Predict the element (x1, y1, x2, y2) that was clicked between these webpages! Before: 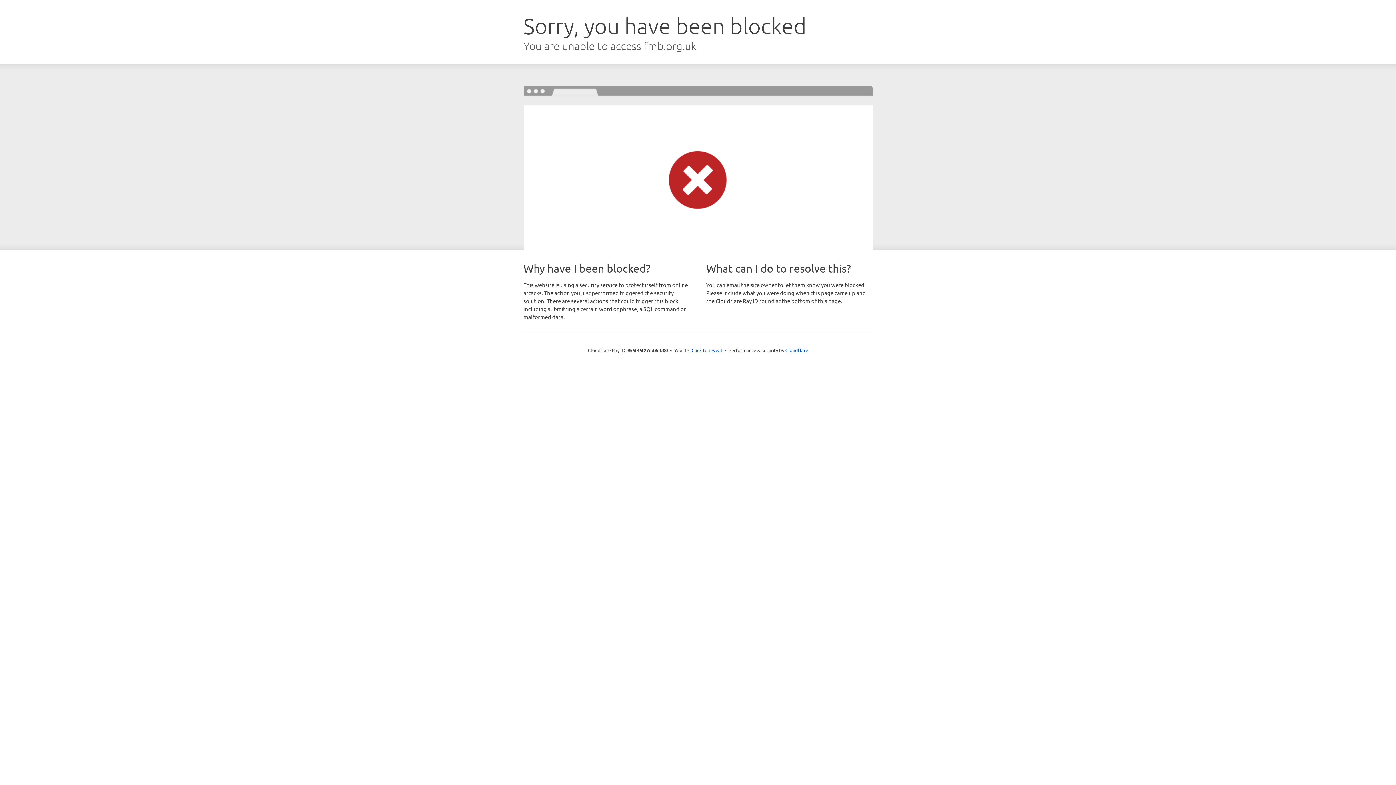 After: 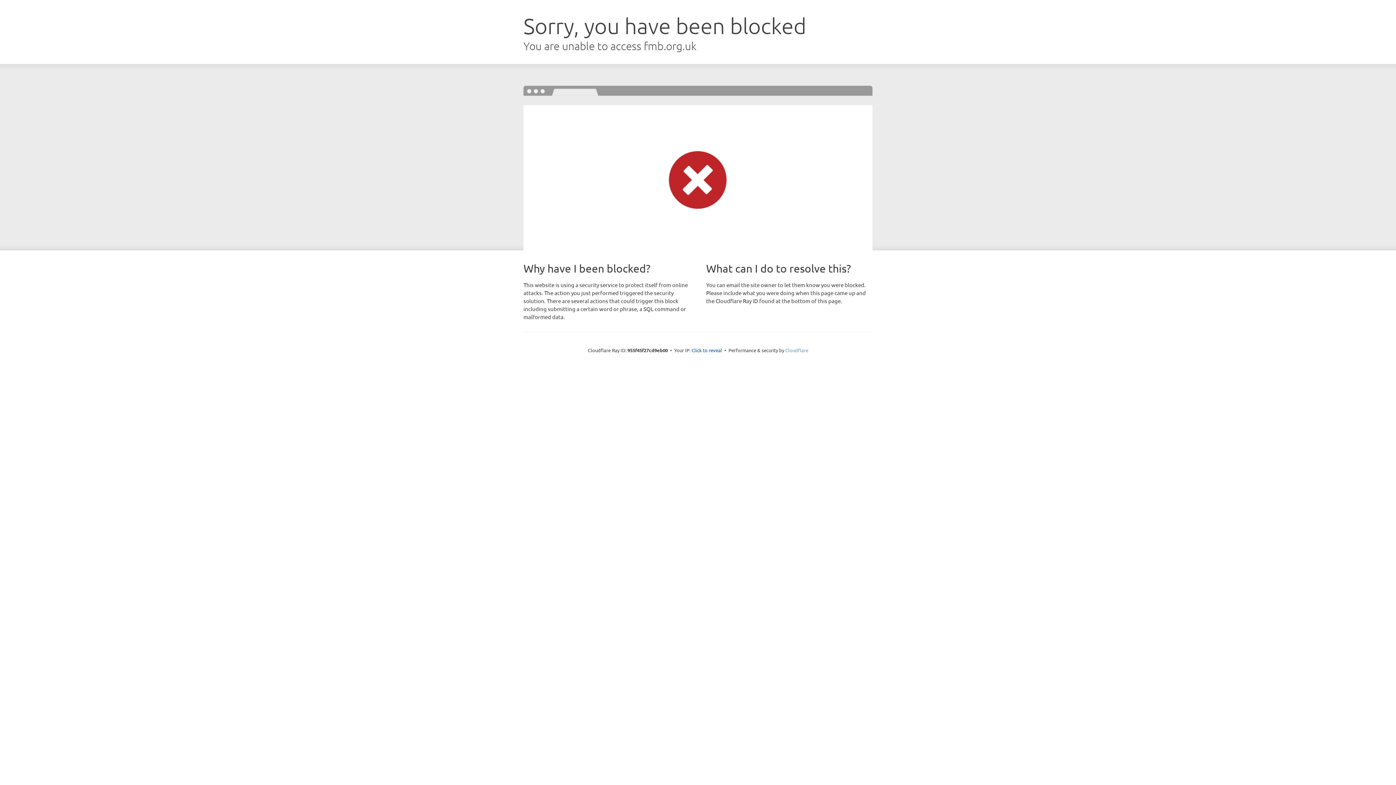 Action: bbox: (785, 347, 808, 353) label: Cloudflare